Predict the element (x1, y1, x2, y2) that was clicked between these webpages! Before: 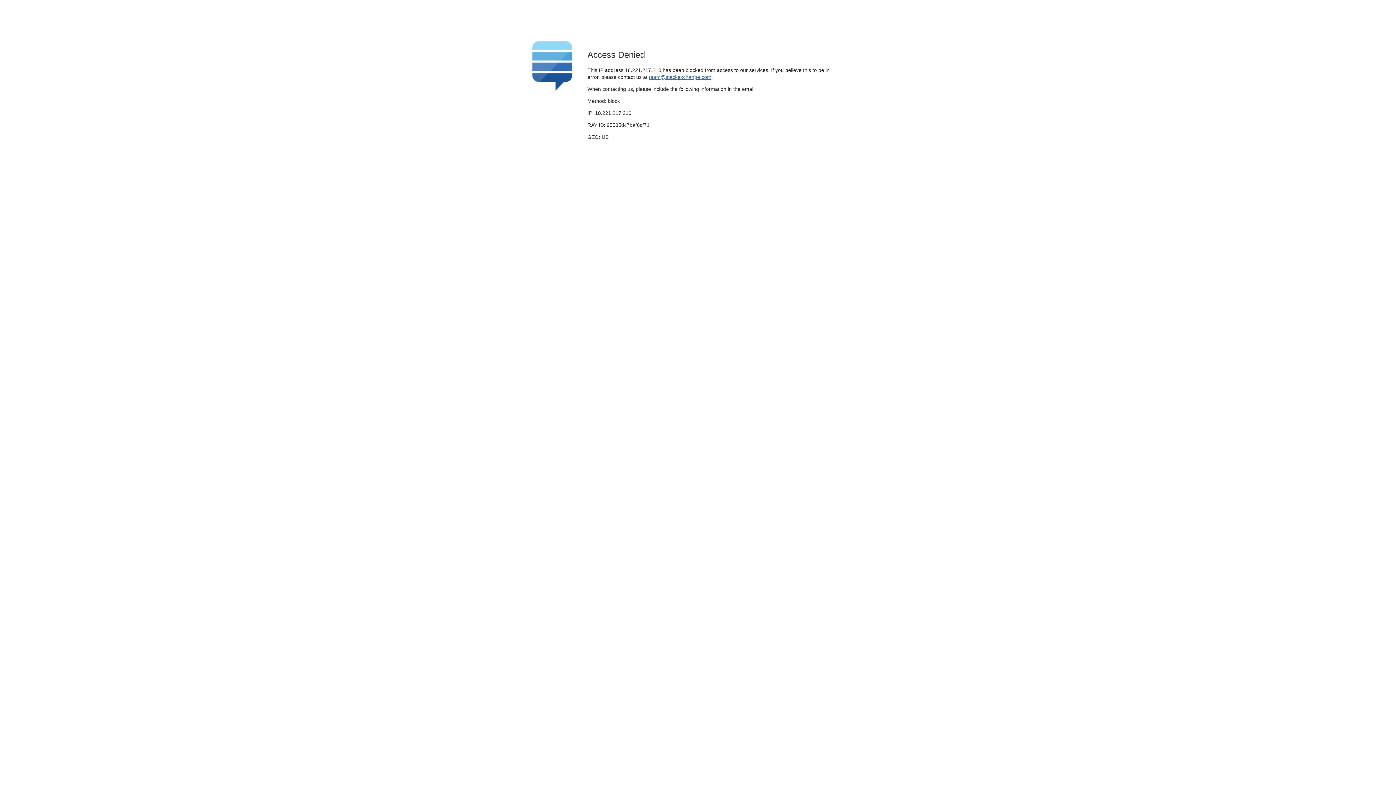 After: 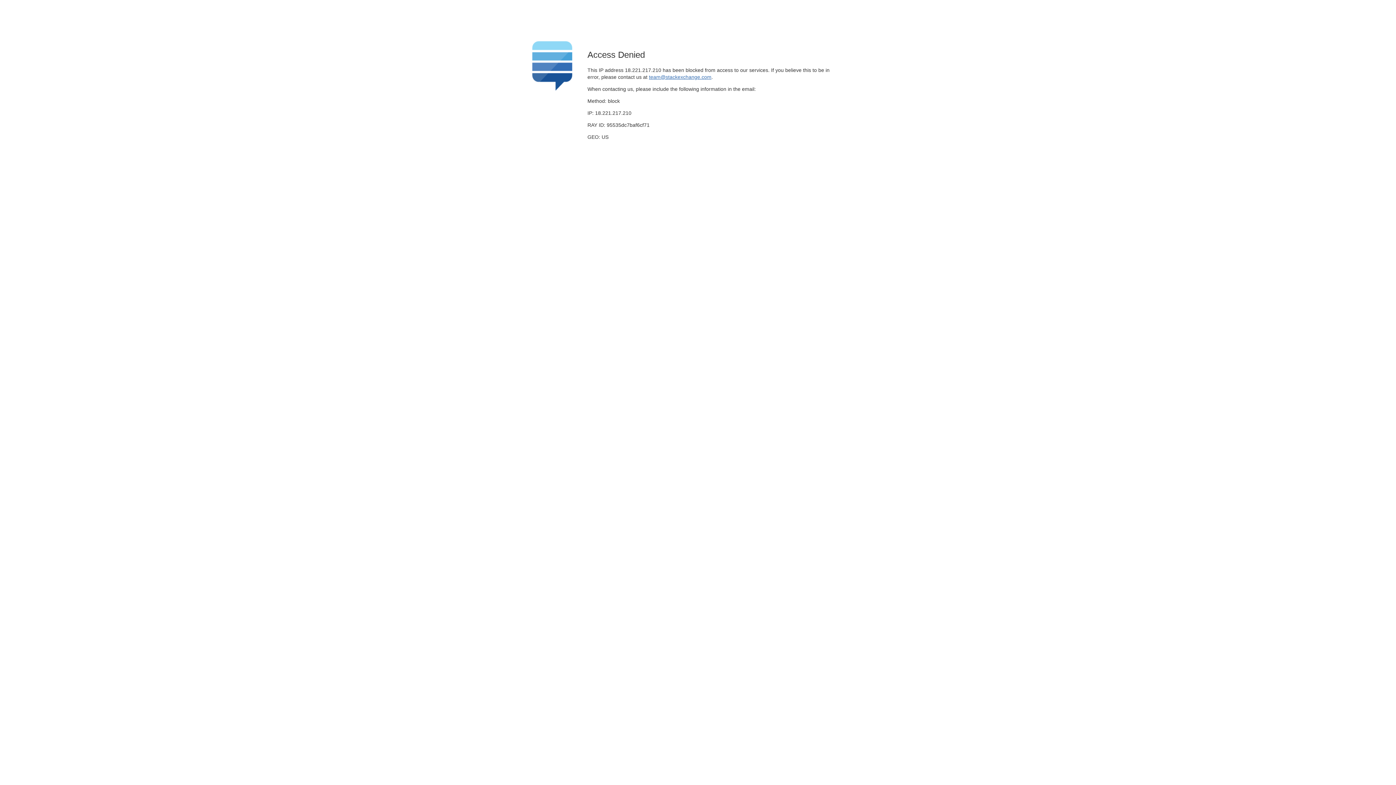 Action: label: team@stackexchange.com bbox: (649, 74, 711, 79)